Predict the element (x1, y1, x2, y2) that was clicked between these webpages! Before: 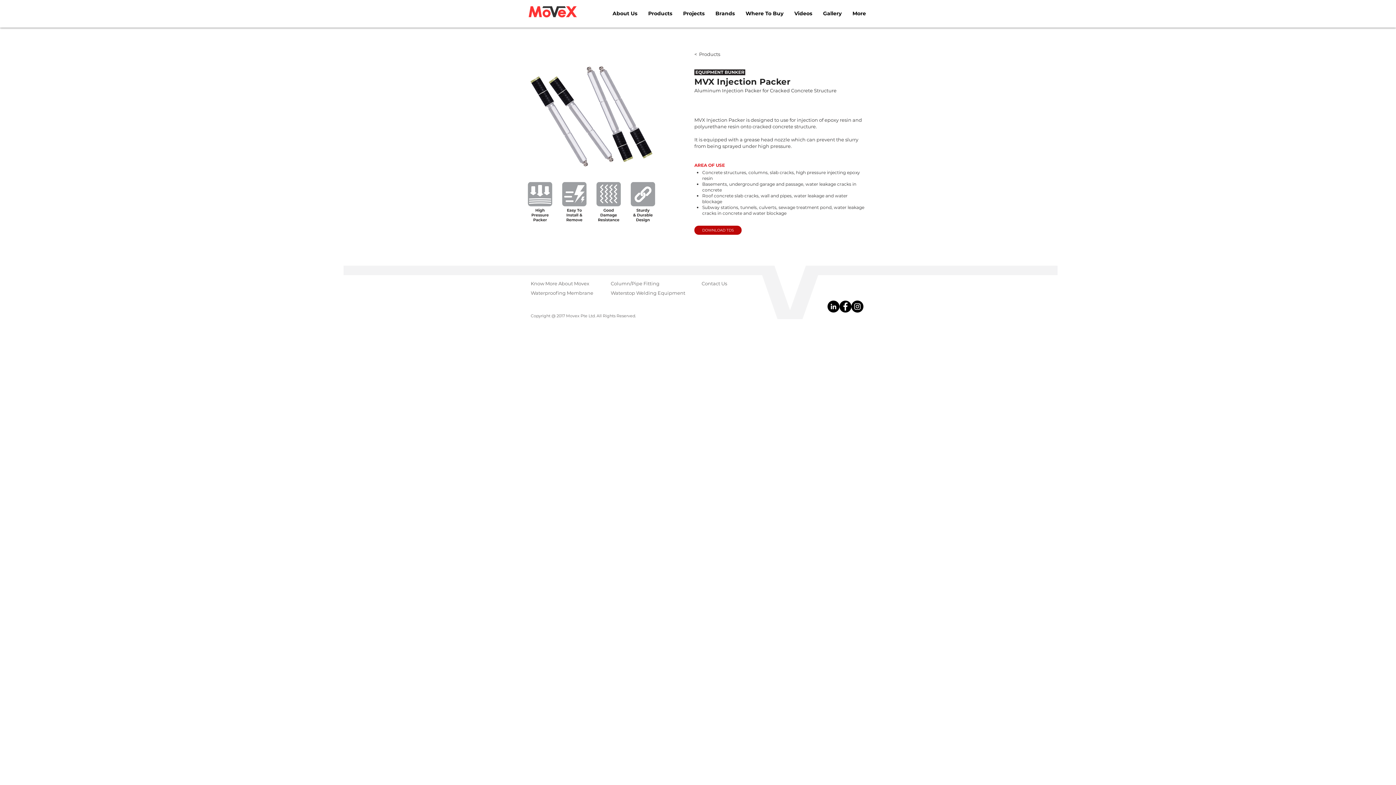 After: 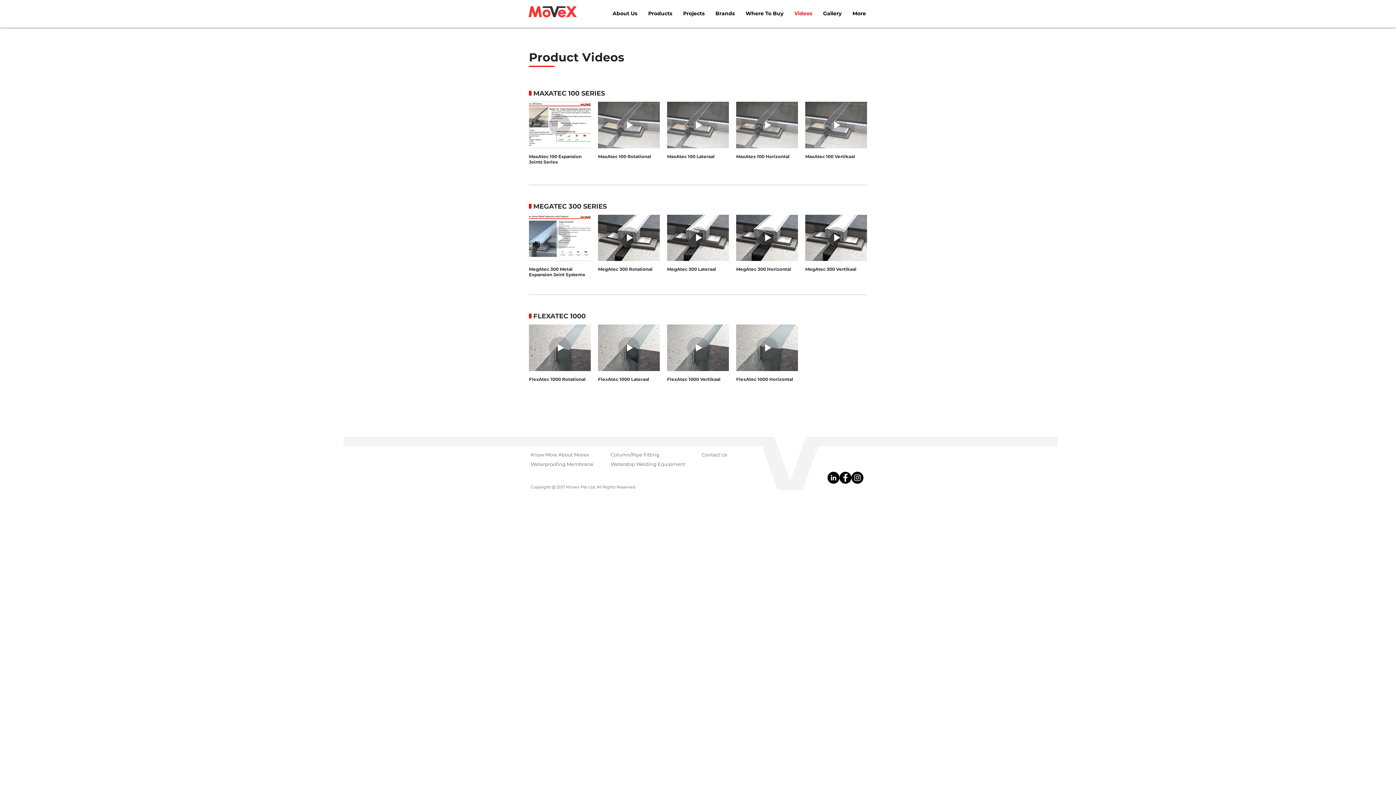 Action: bbox: (789, 8, 817, 18) label: Videos